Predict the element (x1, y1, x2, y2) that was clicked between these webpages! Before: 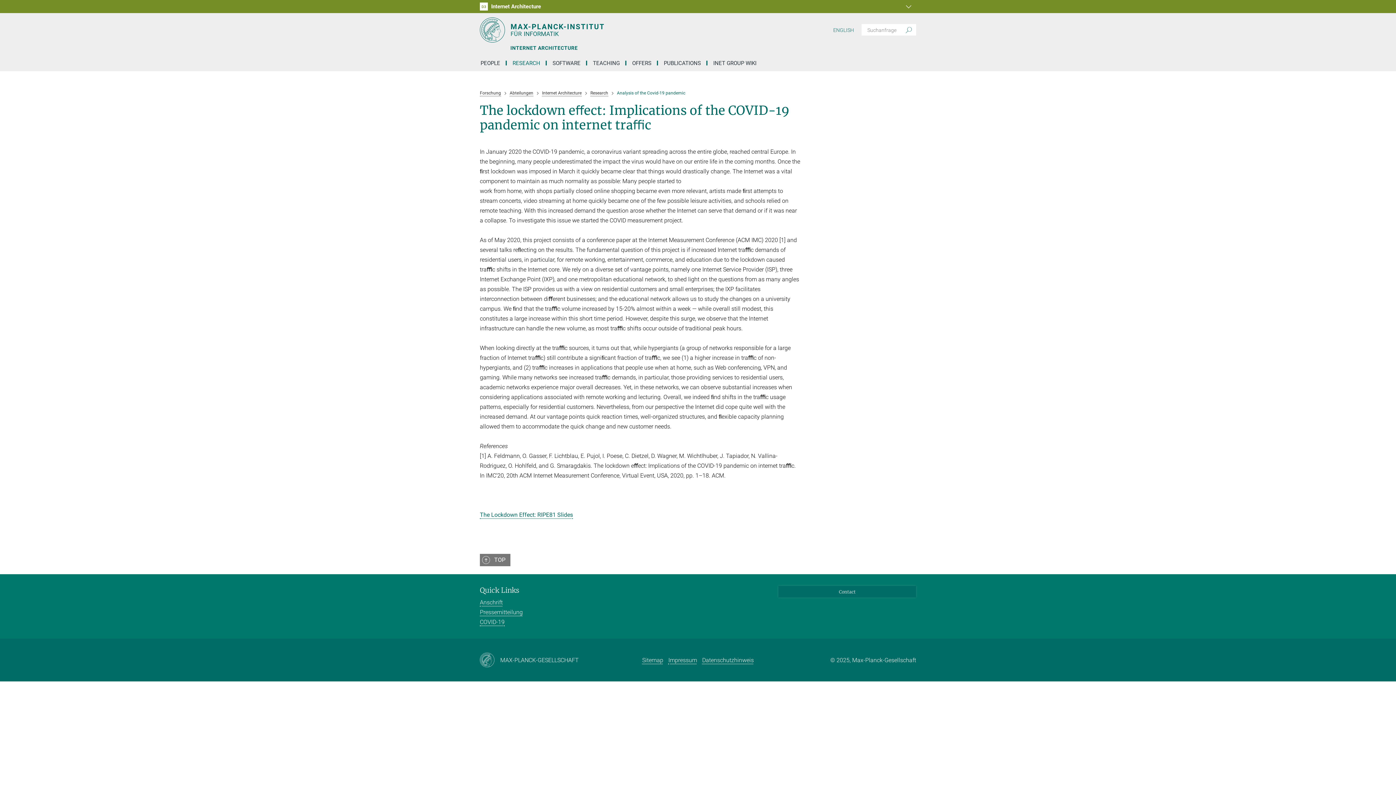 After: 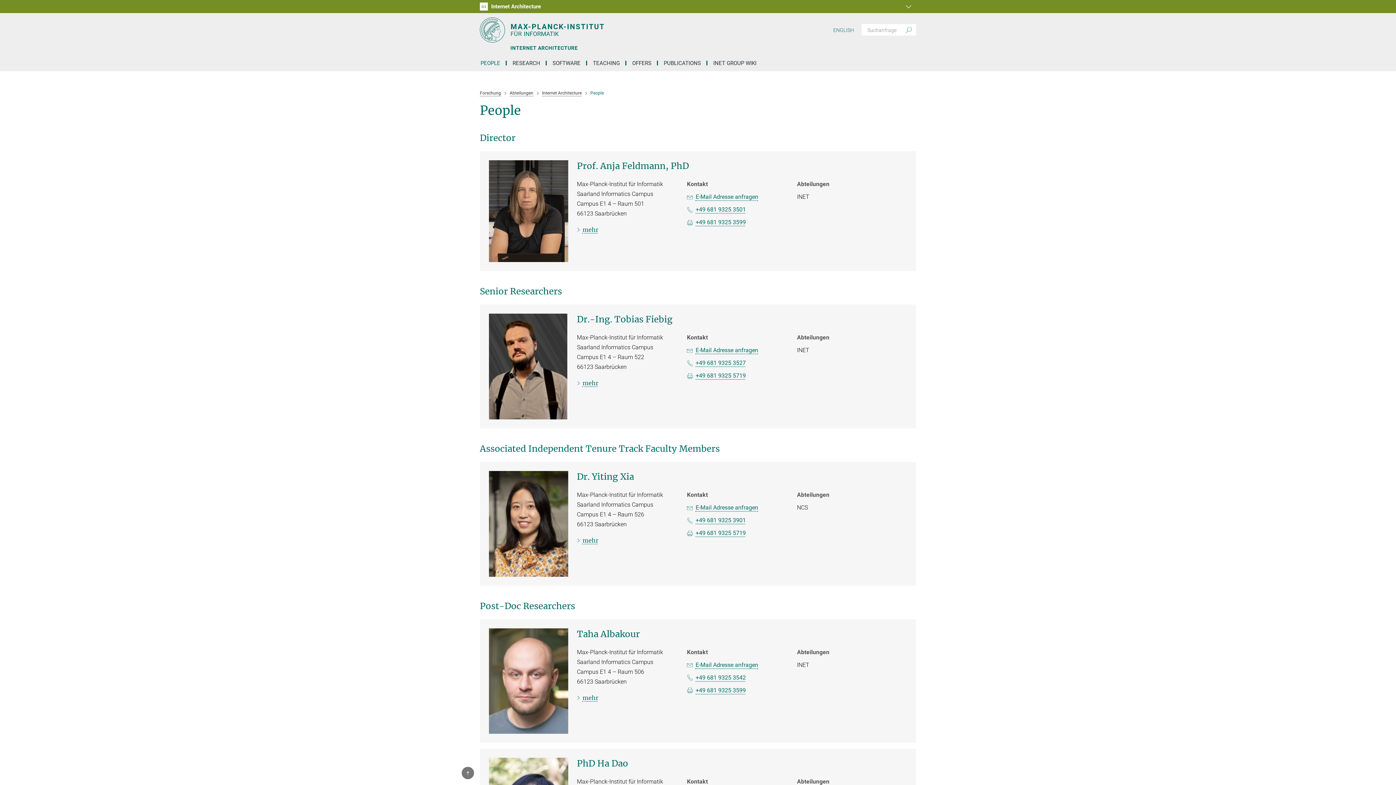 Action: bbox: (474, 55, 506, 71) label: PEOPLE